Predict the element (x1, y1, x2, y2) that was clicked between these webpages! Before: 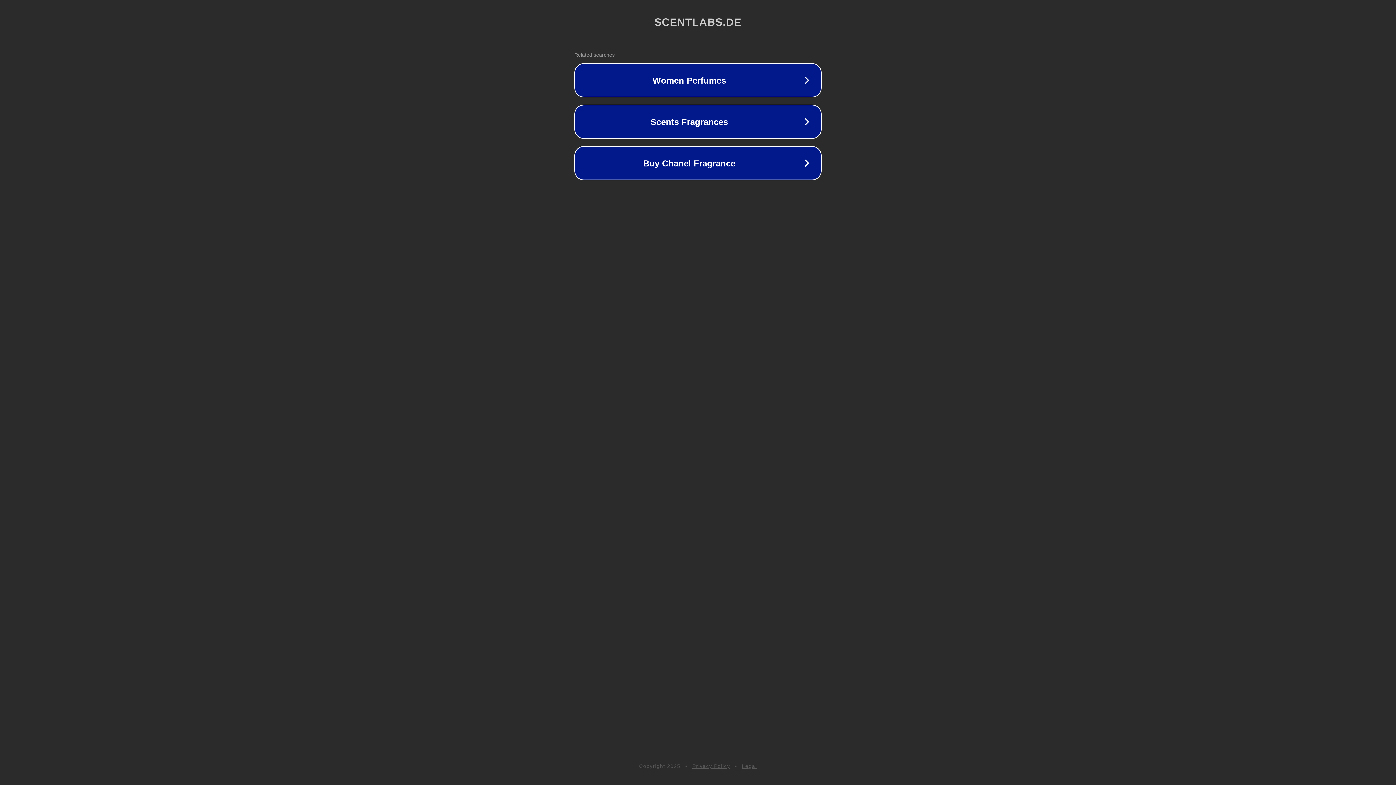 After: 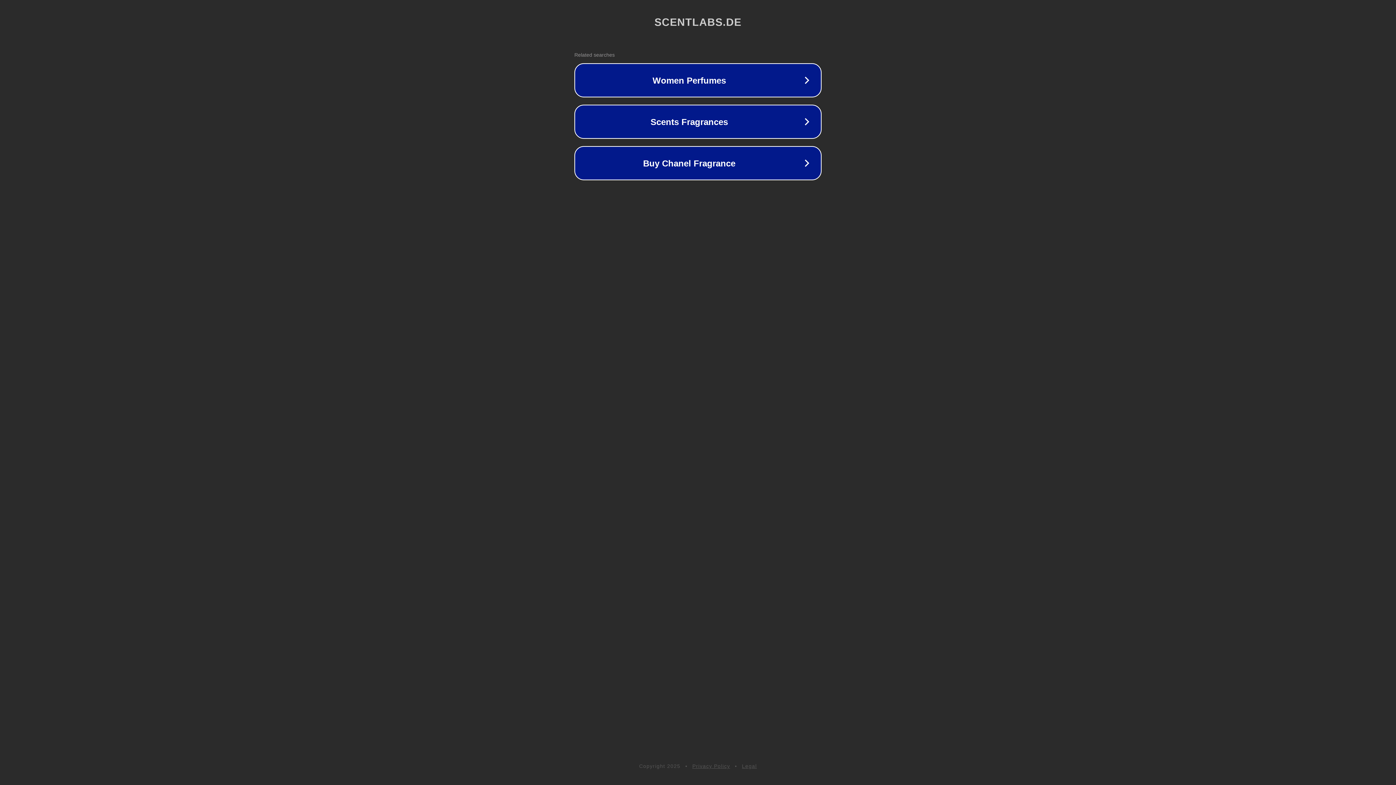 Action: bbox: (692, 763, 730, 769) label: Privacy Policy